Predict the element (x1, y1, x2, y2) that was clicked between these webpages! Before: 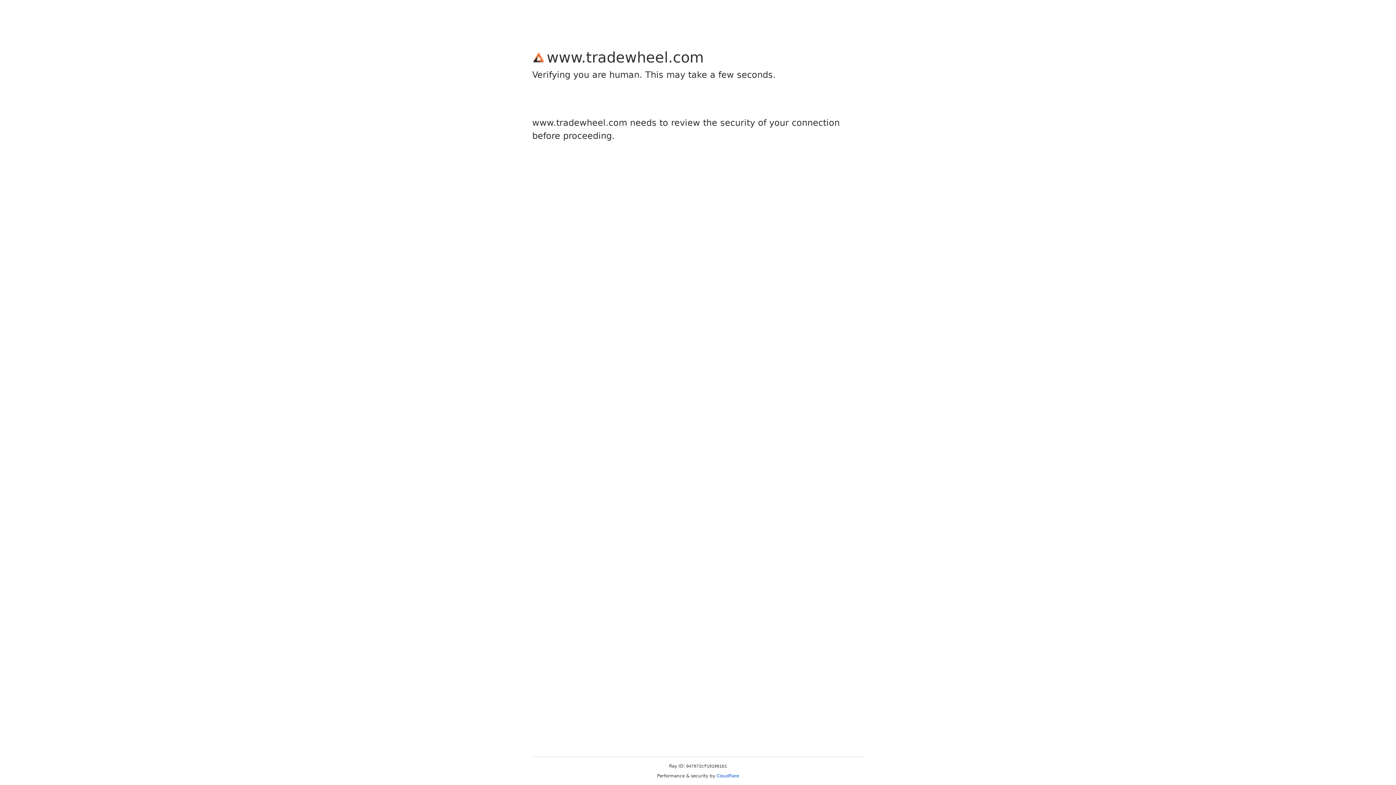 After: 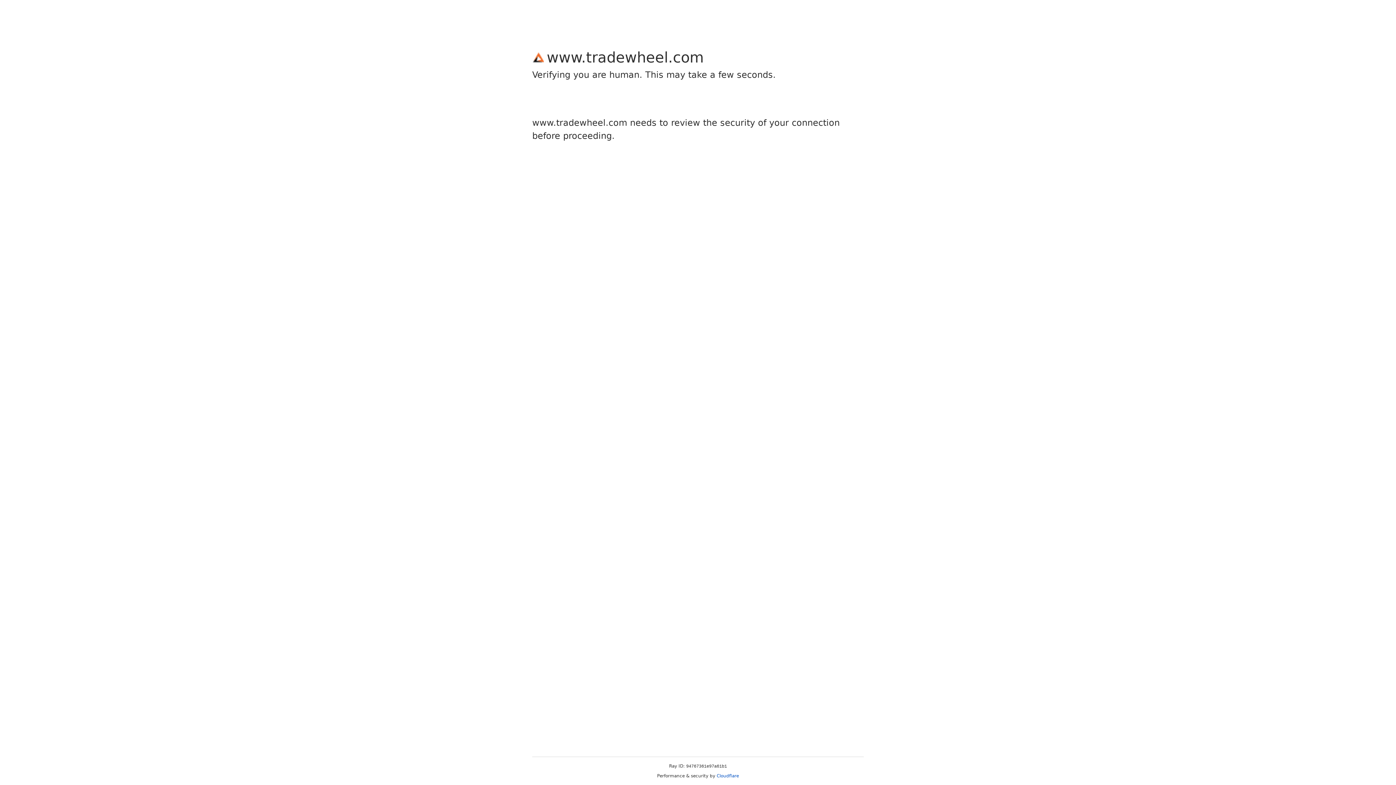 Action: bbox: (716, 773, 739, 778) label: Cloudflare